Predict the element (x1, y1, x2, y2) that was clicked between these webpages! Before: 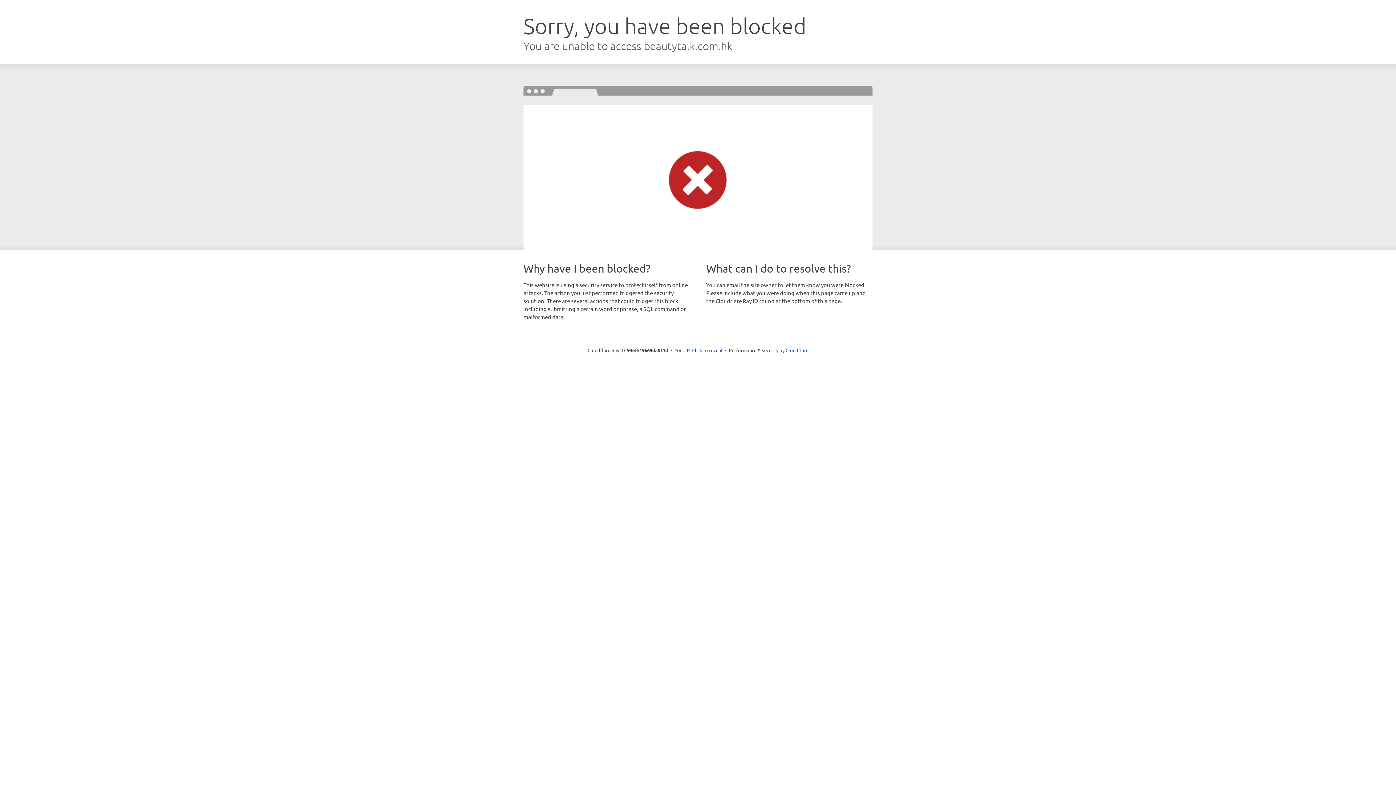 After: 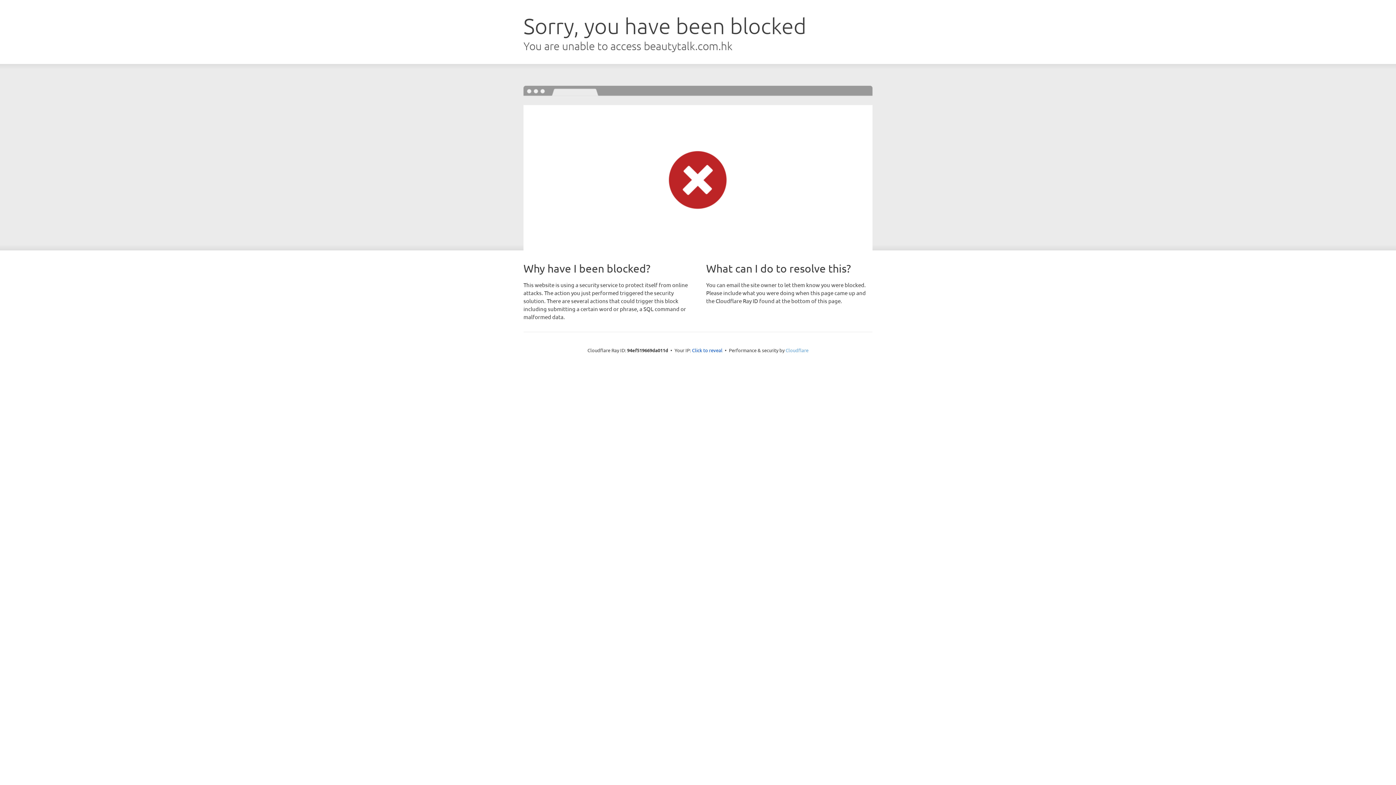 Action: bbox: (785, 347, 808, 353) label: Cloudflare